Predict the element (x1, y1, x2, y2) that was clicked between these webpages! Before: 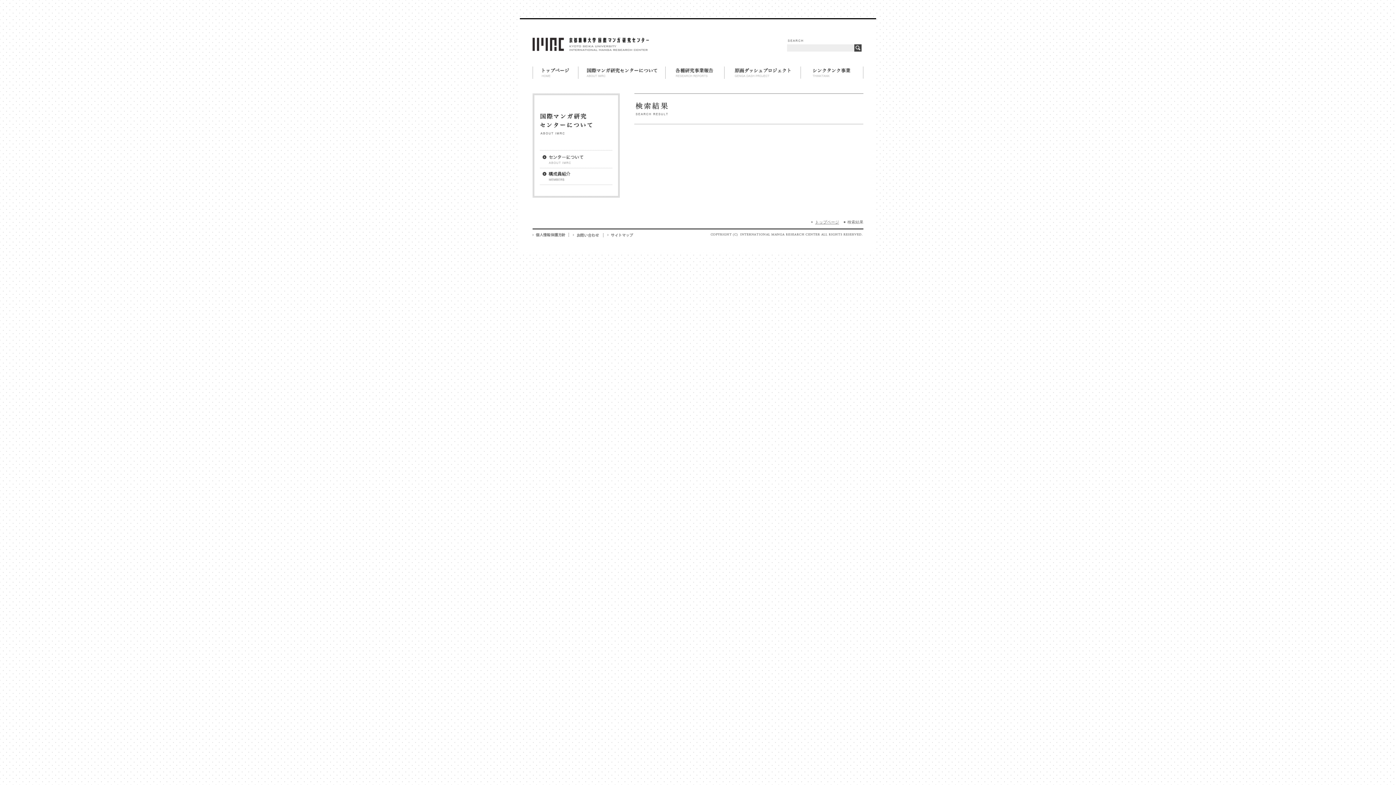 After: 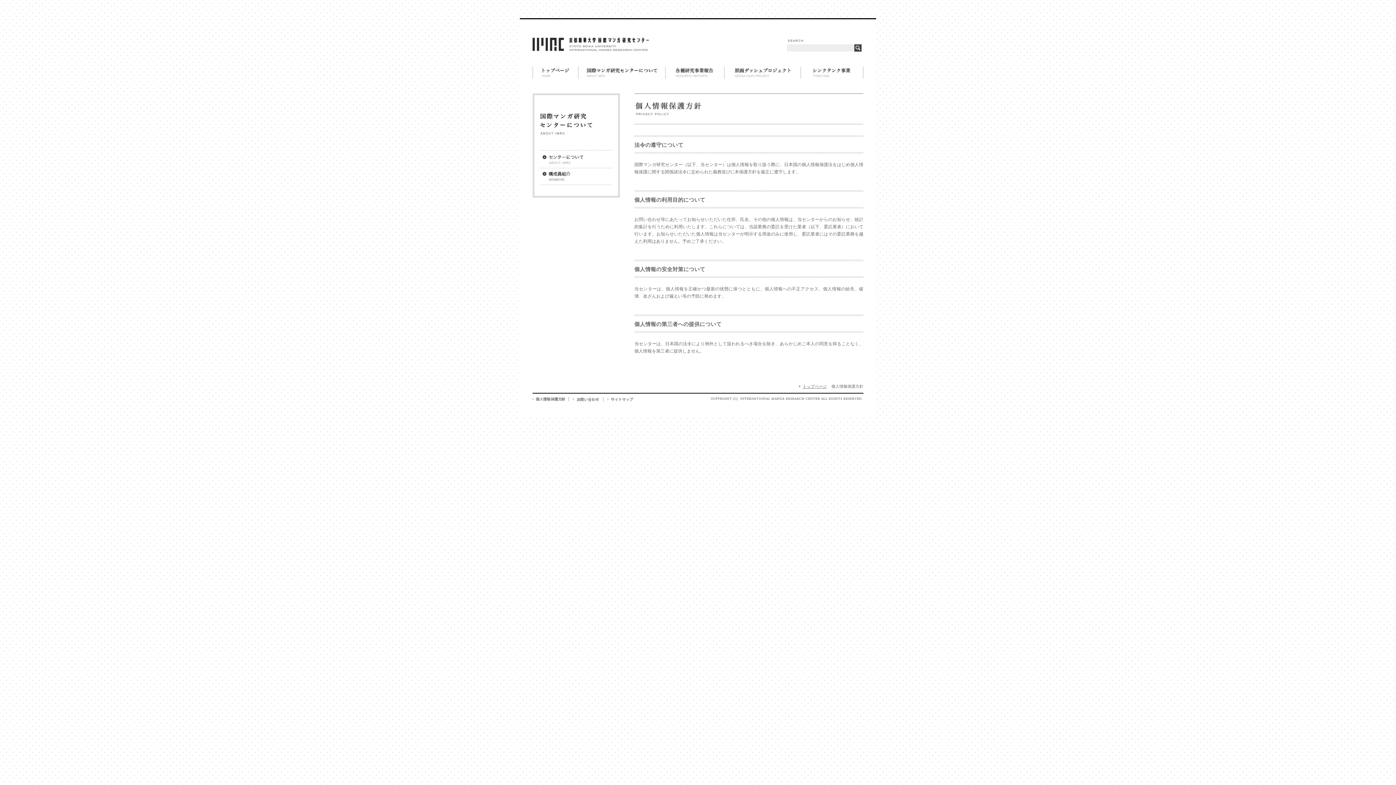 Action: label: 個人情報保護方針 bbox: (532, 233, 569, 237)